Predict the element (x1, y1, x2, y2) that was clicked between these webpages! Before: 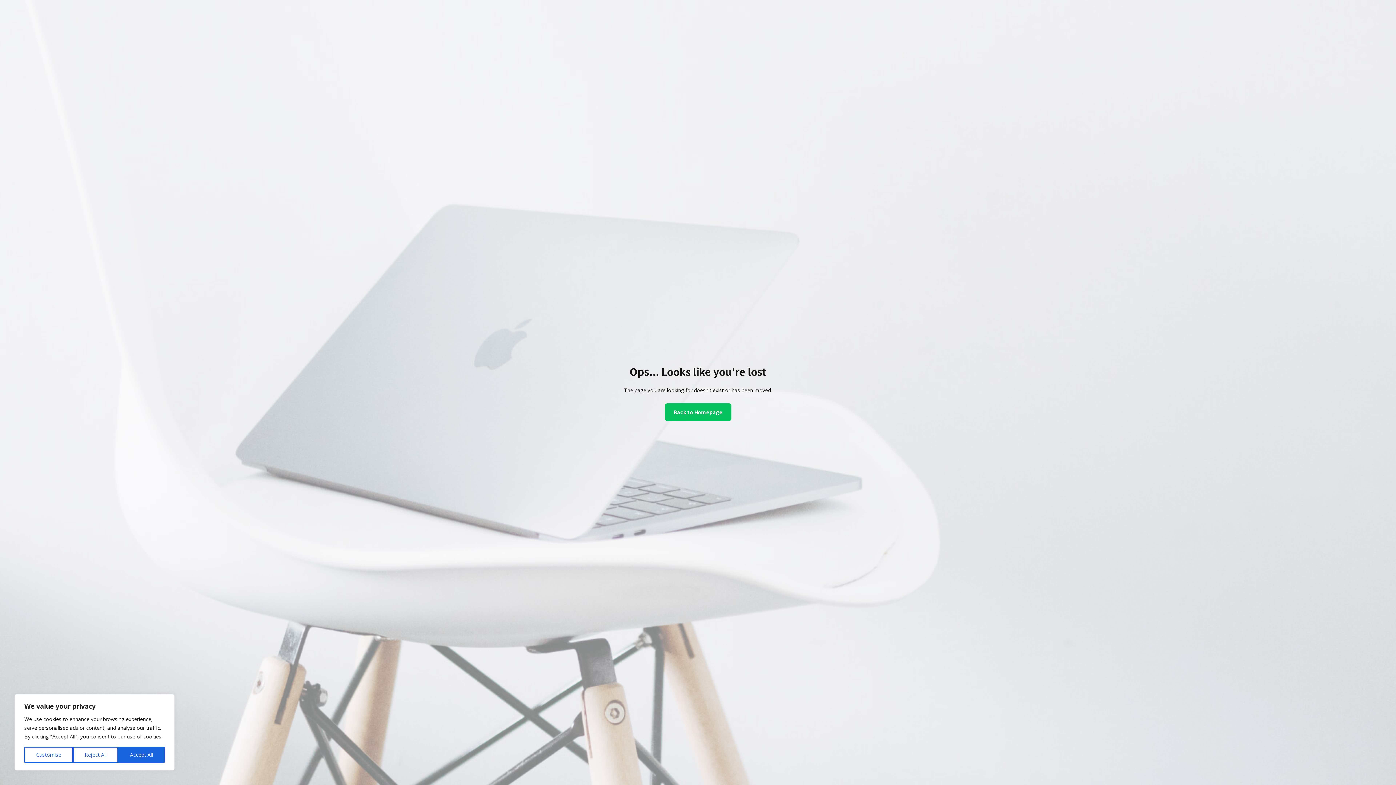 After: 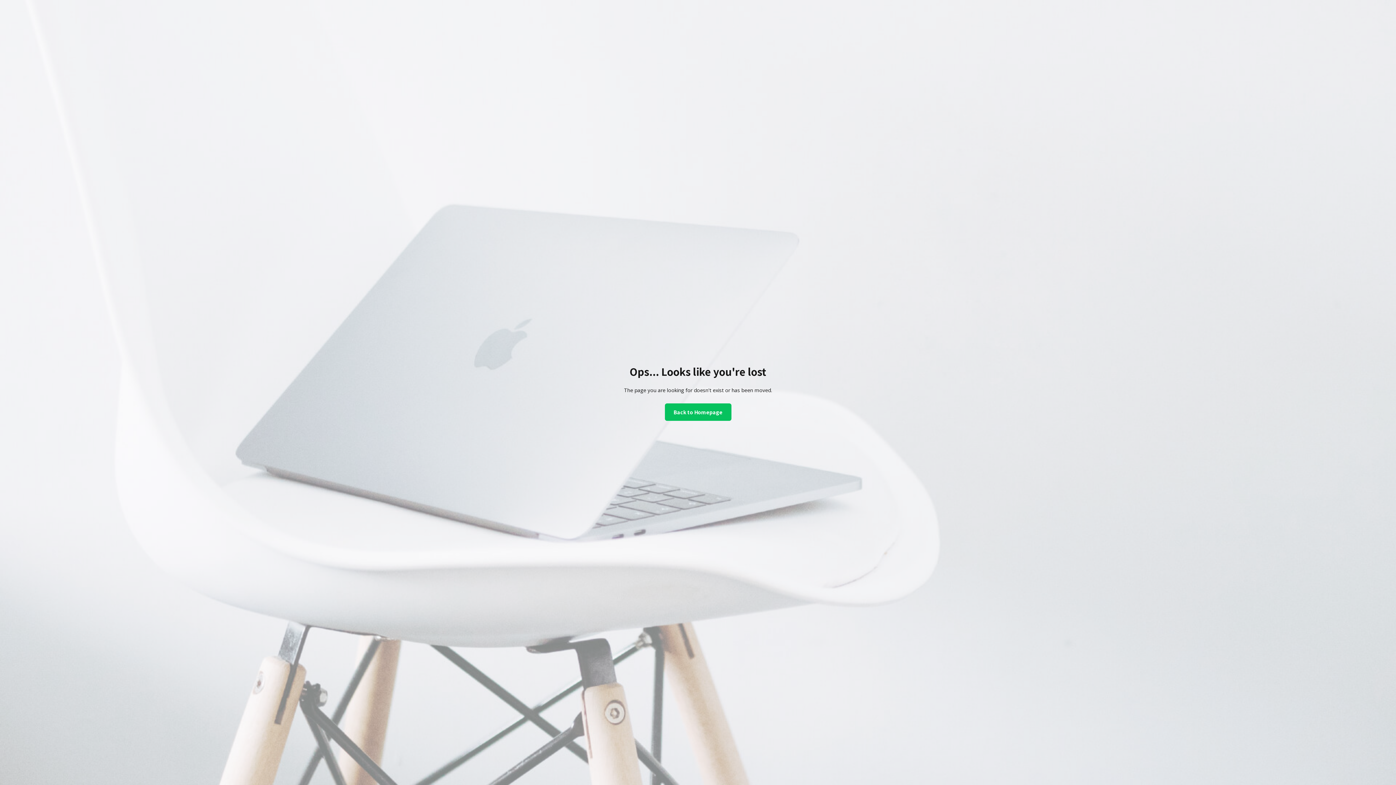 Action: label: Reject All bbox: (72, 747, 118, 763)